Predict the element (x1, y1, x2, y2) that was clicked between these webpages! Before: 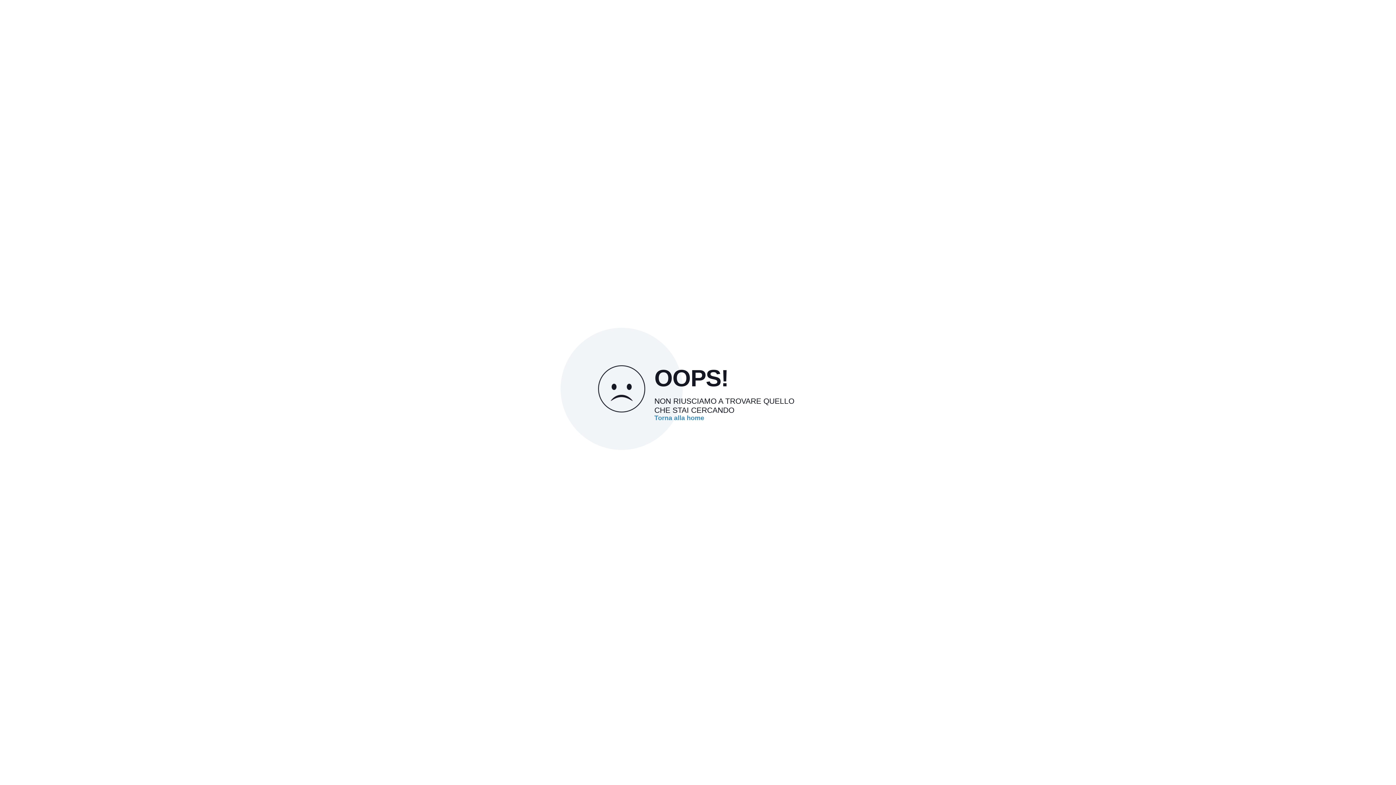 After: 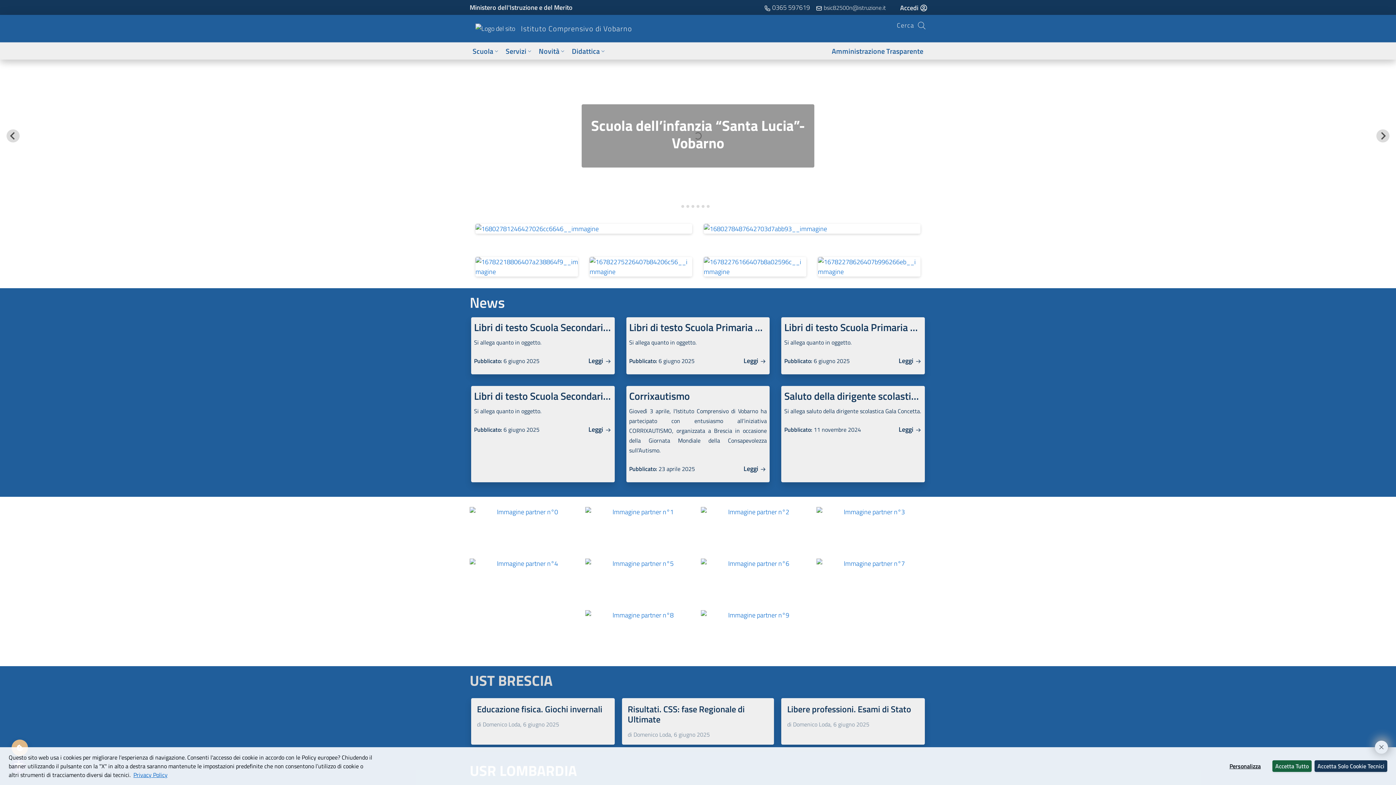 Action: bbox: (654, 414, 704, 421) label: Torna alla home